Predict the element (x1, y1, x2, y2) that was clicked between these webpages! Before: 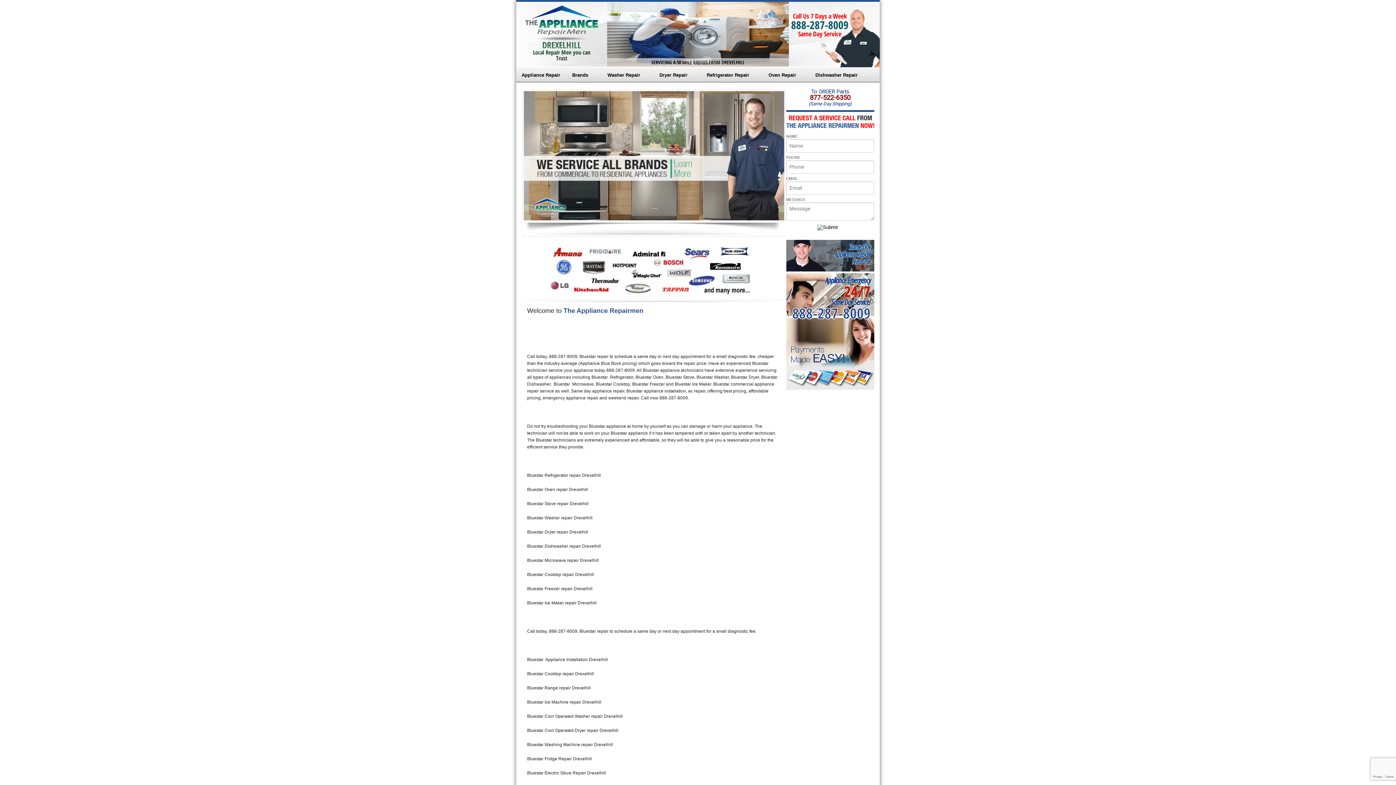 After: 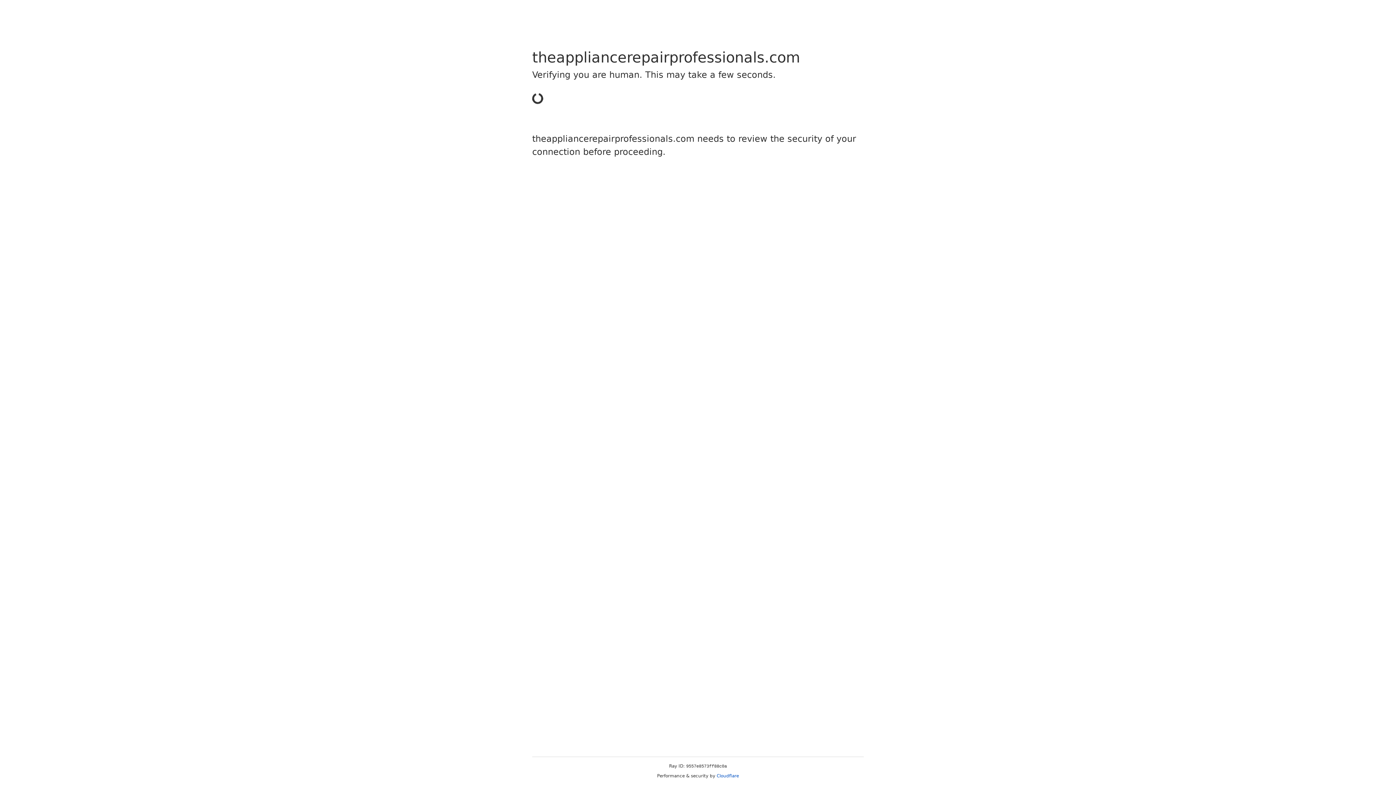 Action: bbox: (834, 242, 870, 266) label: Same Day
Appliance Repair
Near me